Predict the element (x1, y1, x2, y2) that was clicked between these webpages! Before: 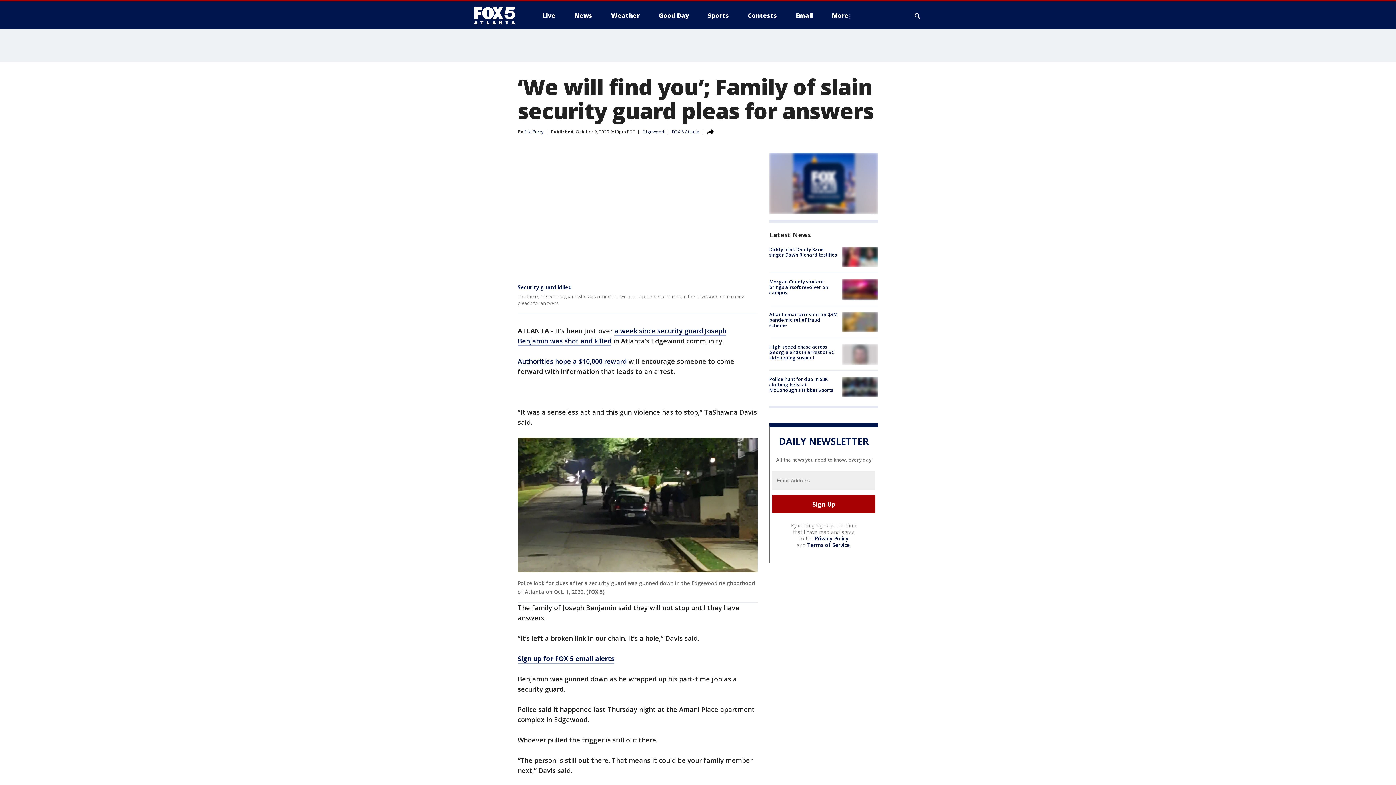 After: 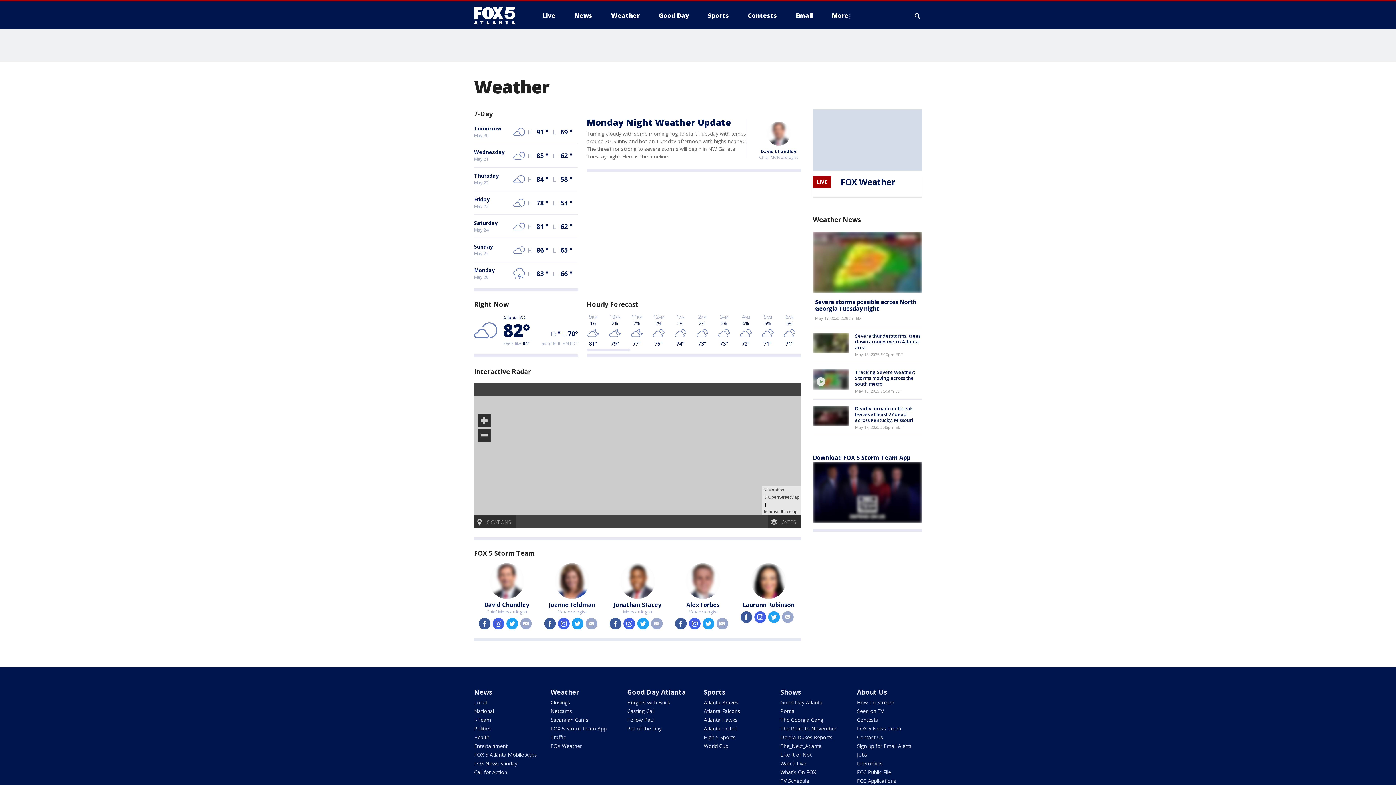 Action: bbox: (605, 9, 645, 21) label: Weather